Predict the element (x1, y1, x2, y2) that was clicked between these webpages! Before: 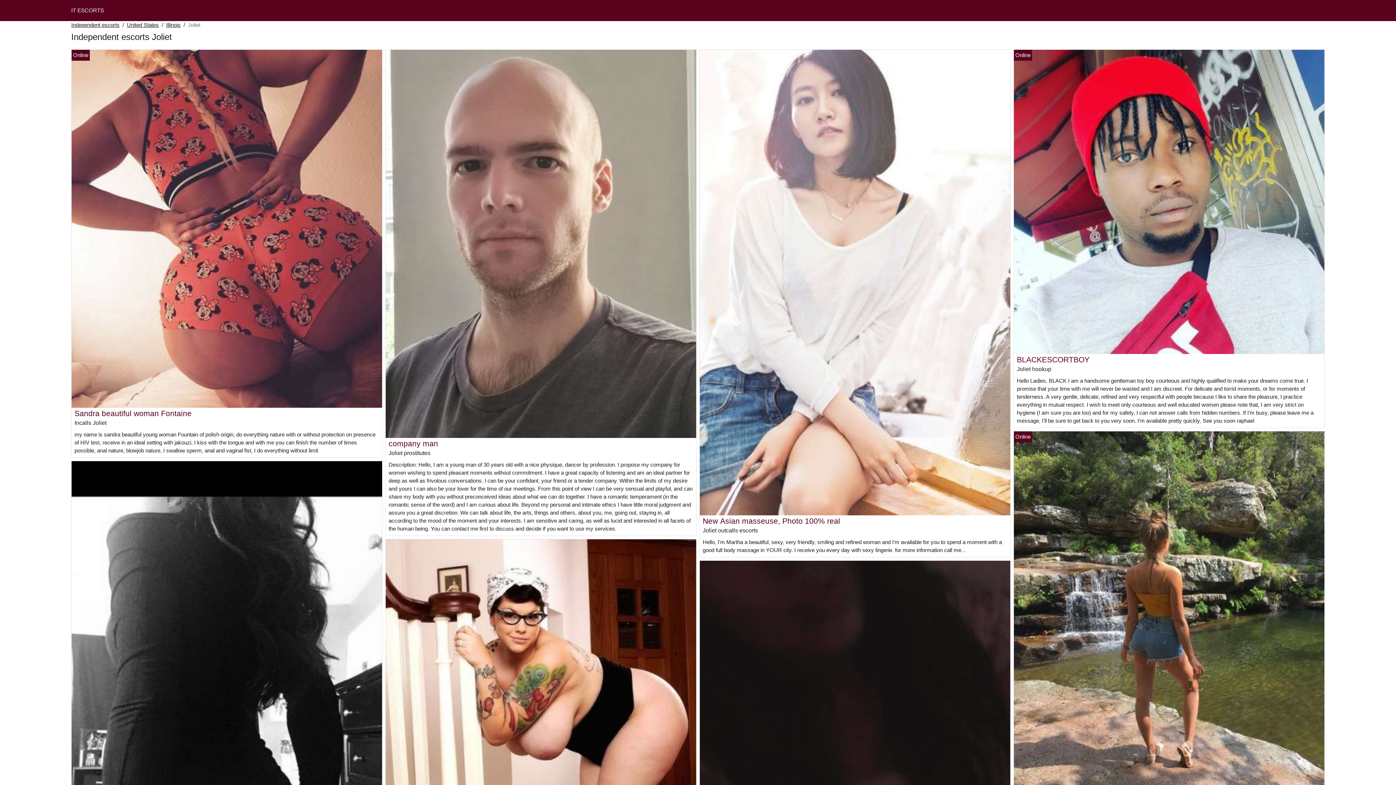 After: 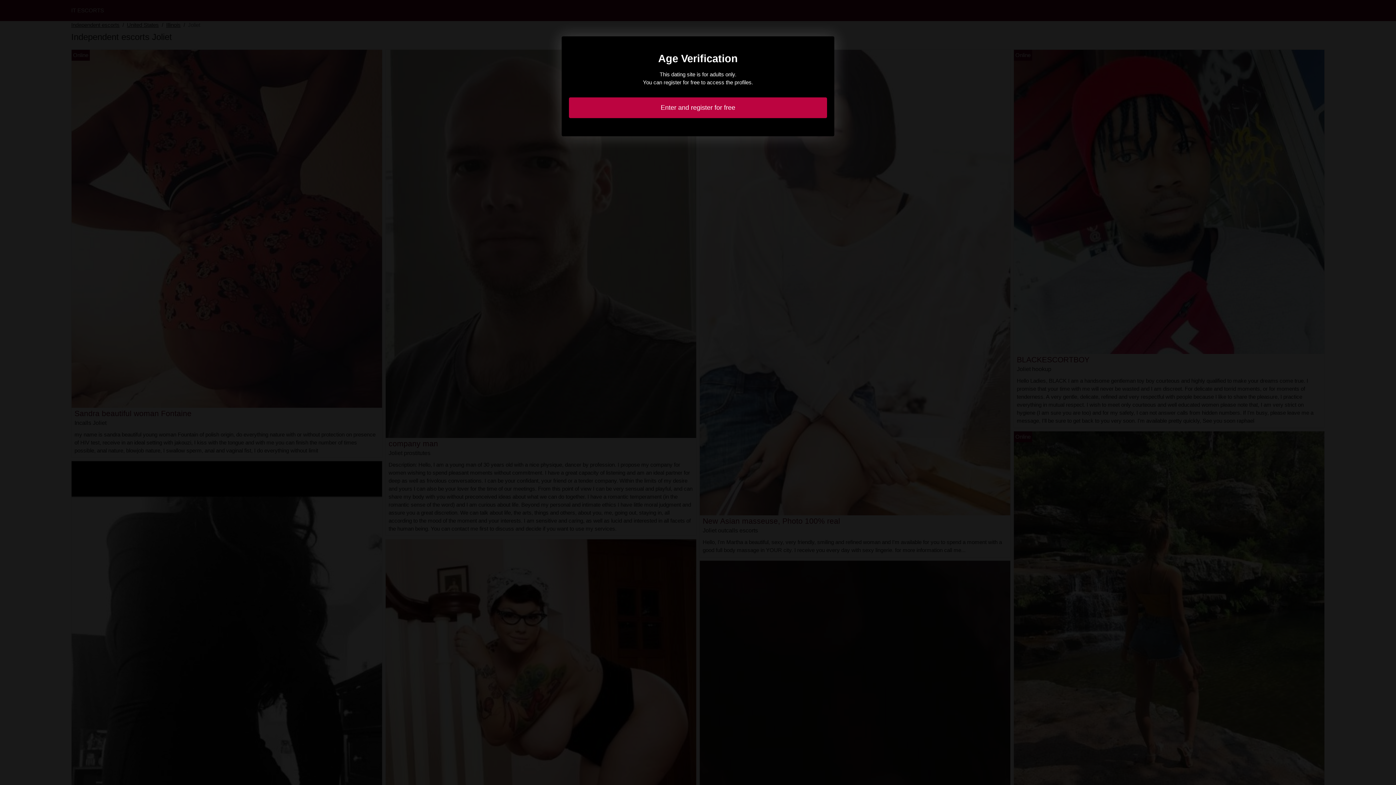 Action: bbox: (385, 240, 696, 246)